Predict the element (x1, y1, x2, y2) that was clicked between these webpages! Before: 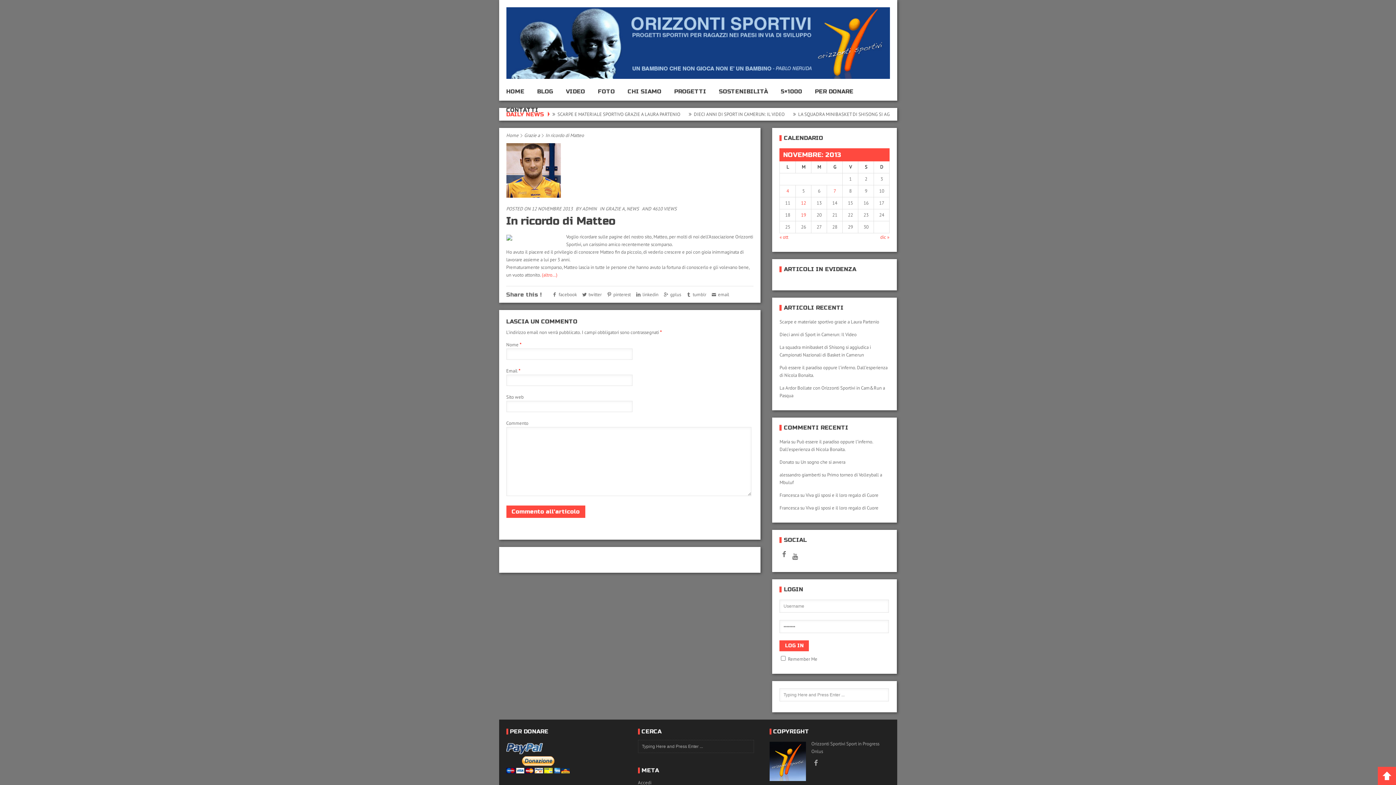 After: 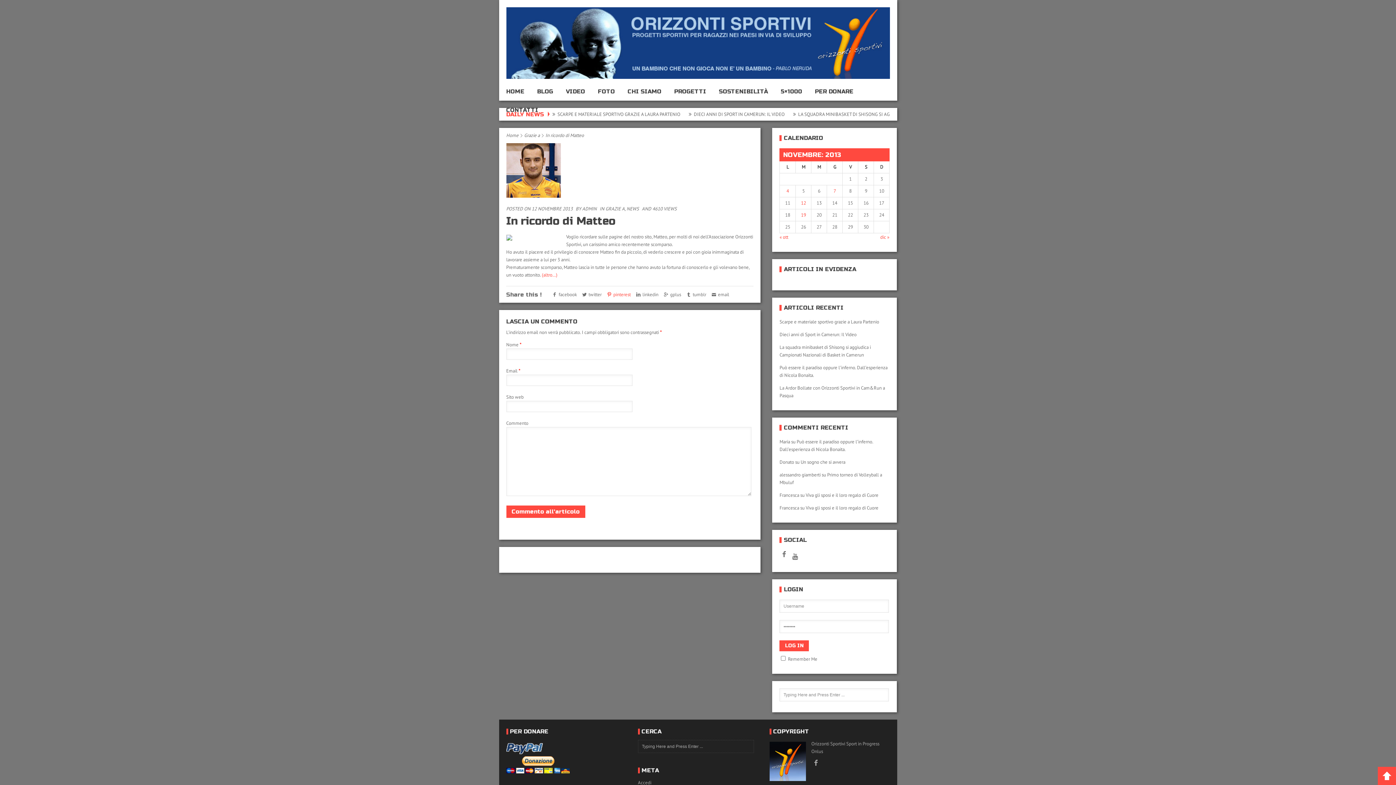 Action: label: pinterest bbox: (606, 291, 630, 297)